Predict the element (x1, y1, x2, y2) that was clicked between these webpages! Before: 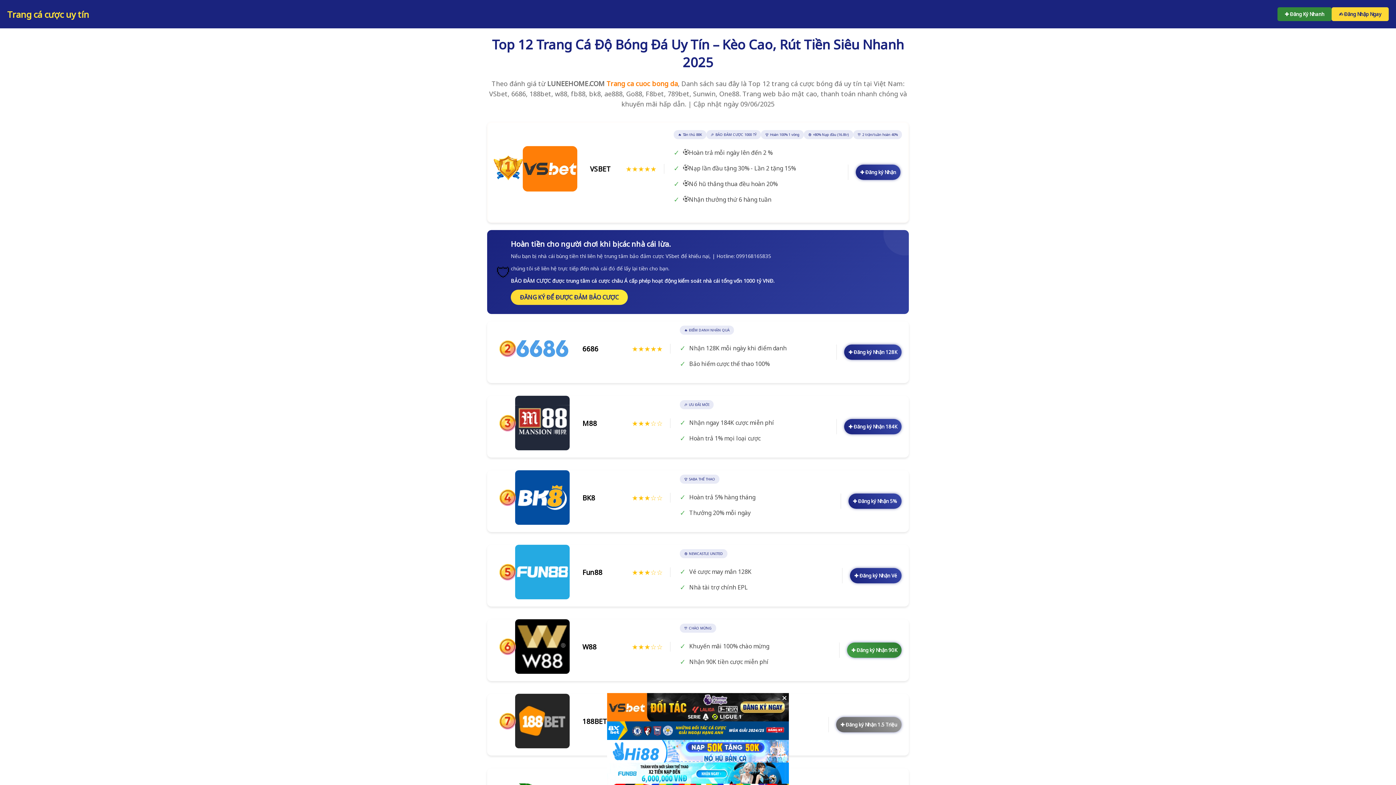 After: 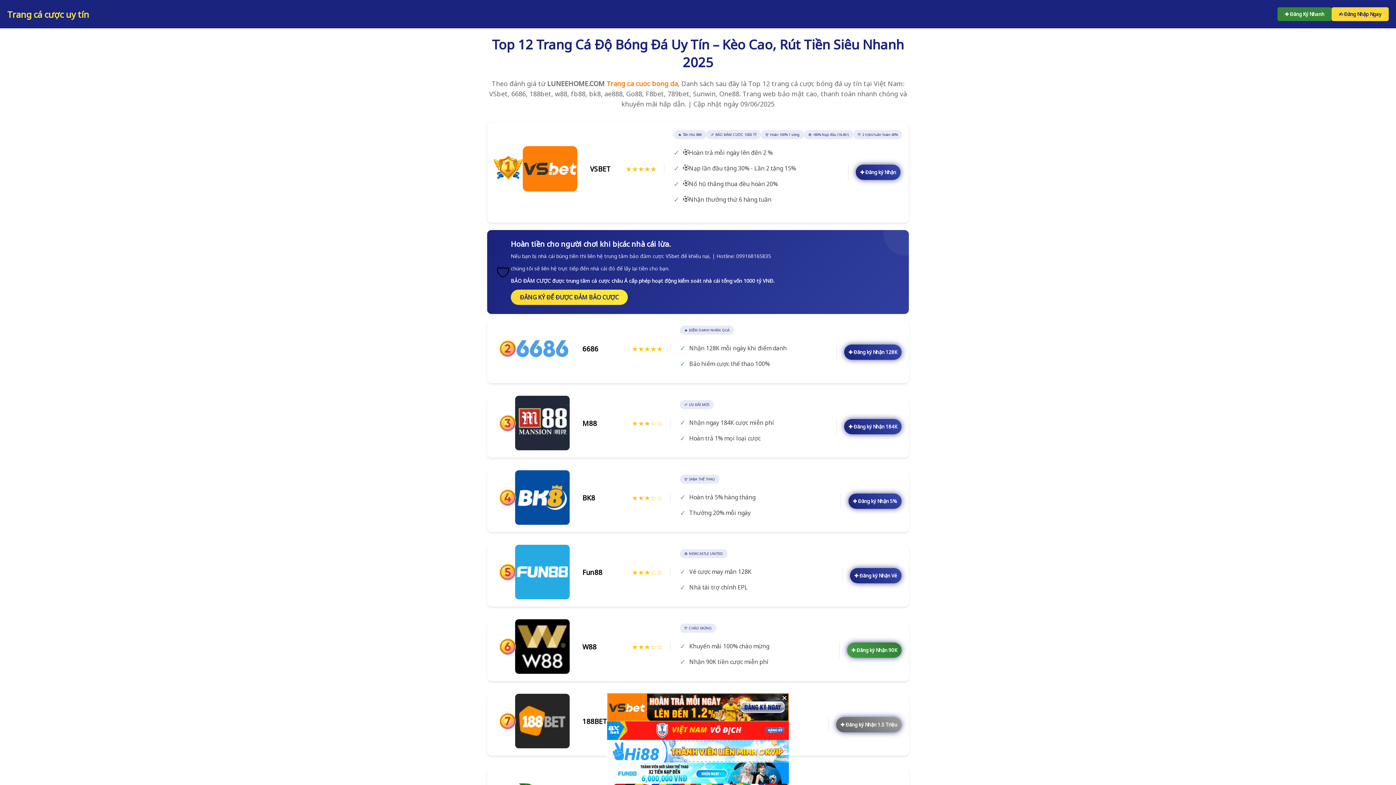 Action: label:  Trang ca cuoc bong da bbox: (604, 79, 678, 88)